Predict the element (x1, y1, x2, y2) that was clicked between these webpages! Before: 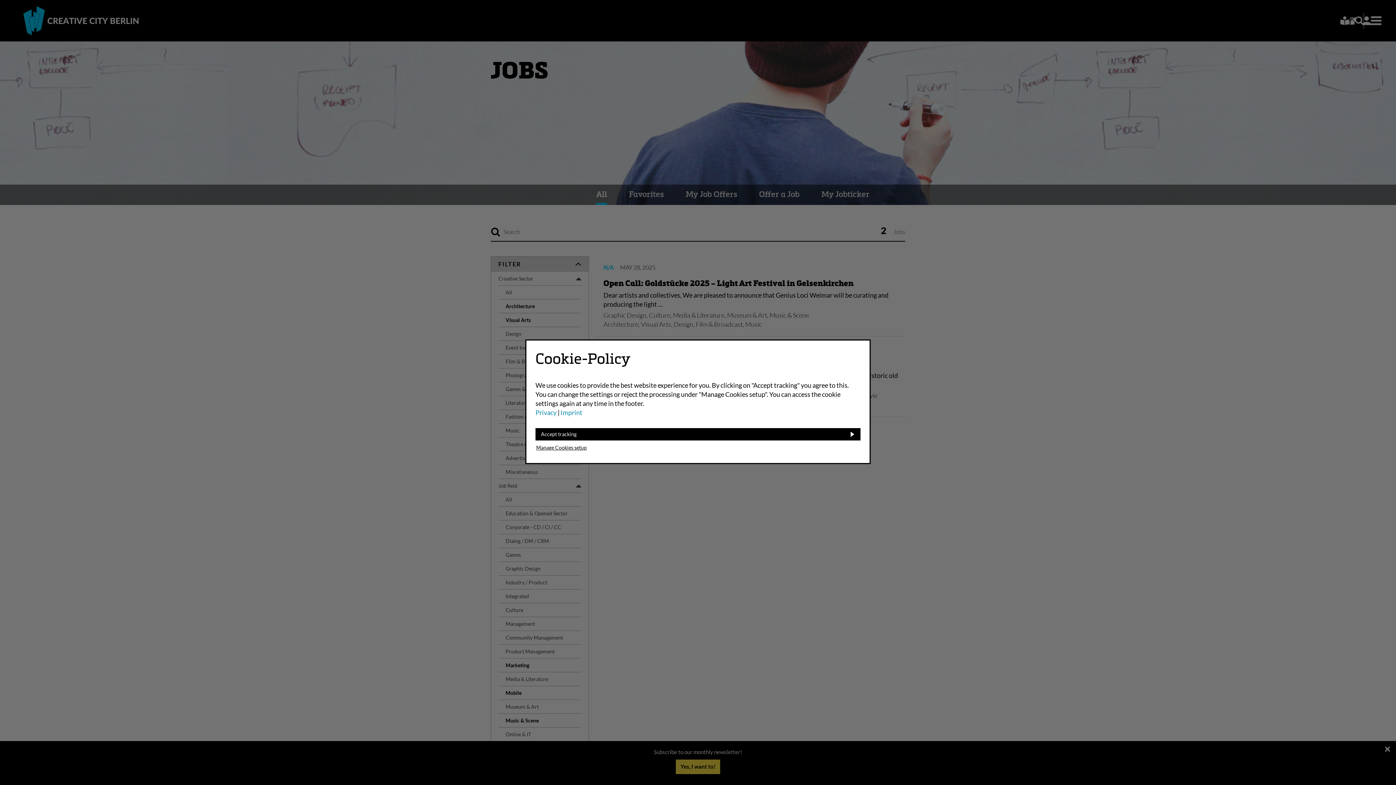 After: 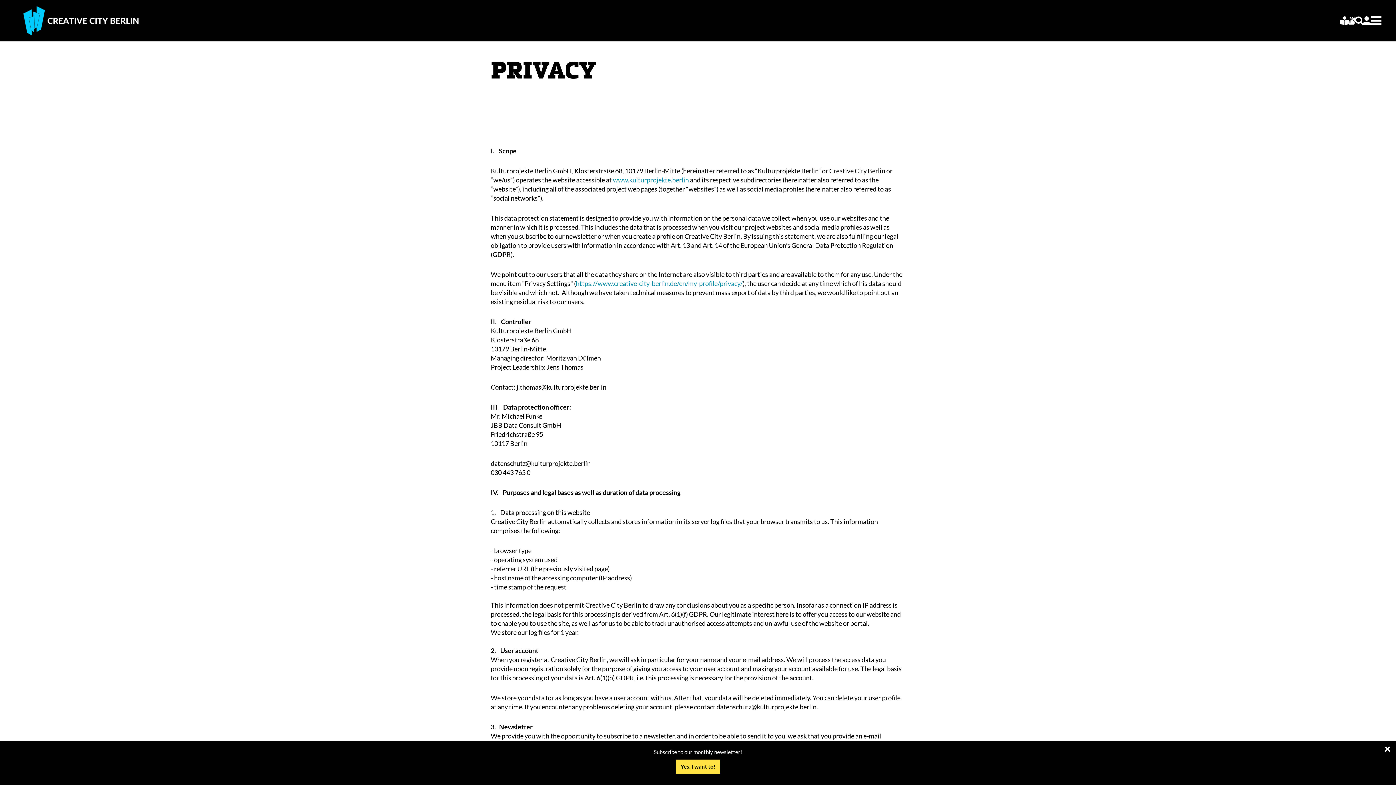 Action: label: Privacy bbox: (535, 408, 556, 416)